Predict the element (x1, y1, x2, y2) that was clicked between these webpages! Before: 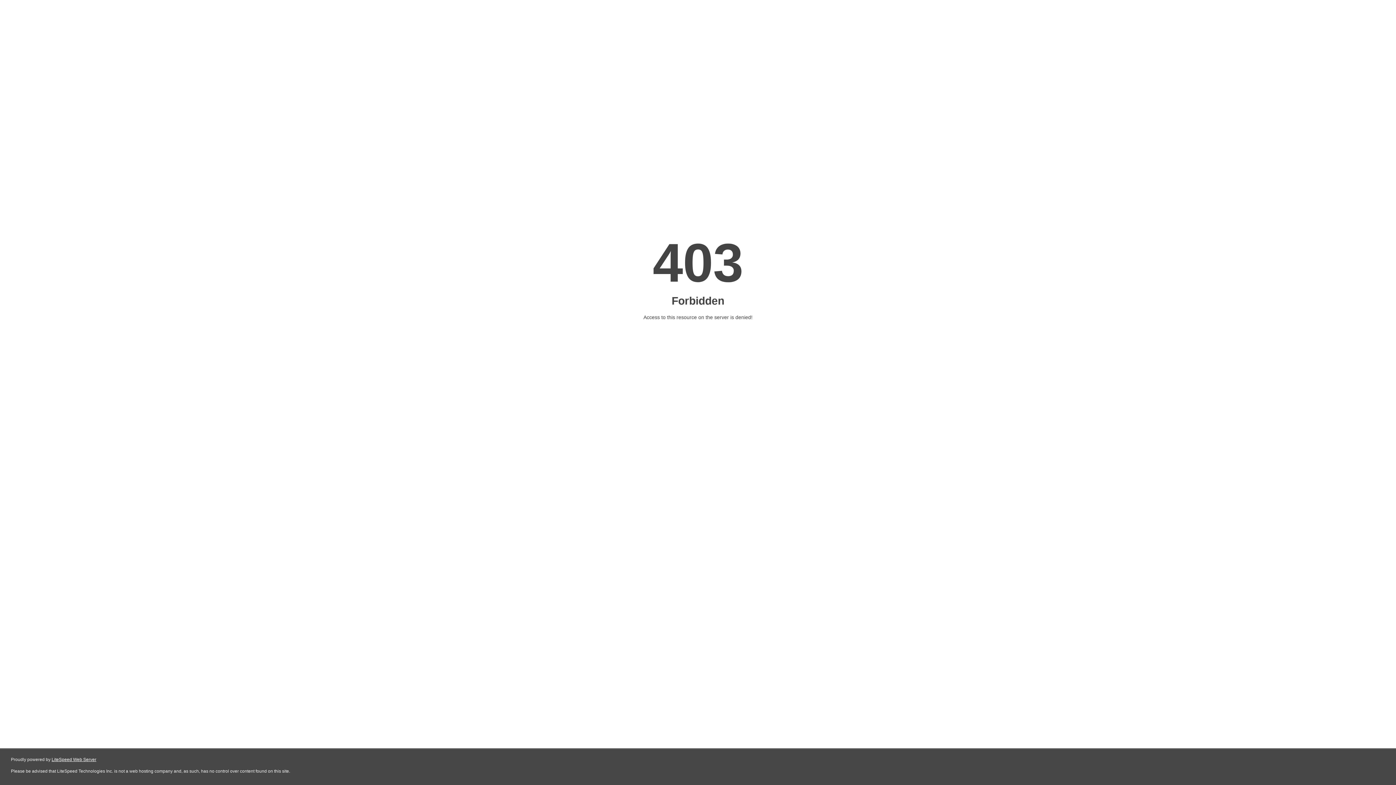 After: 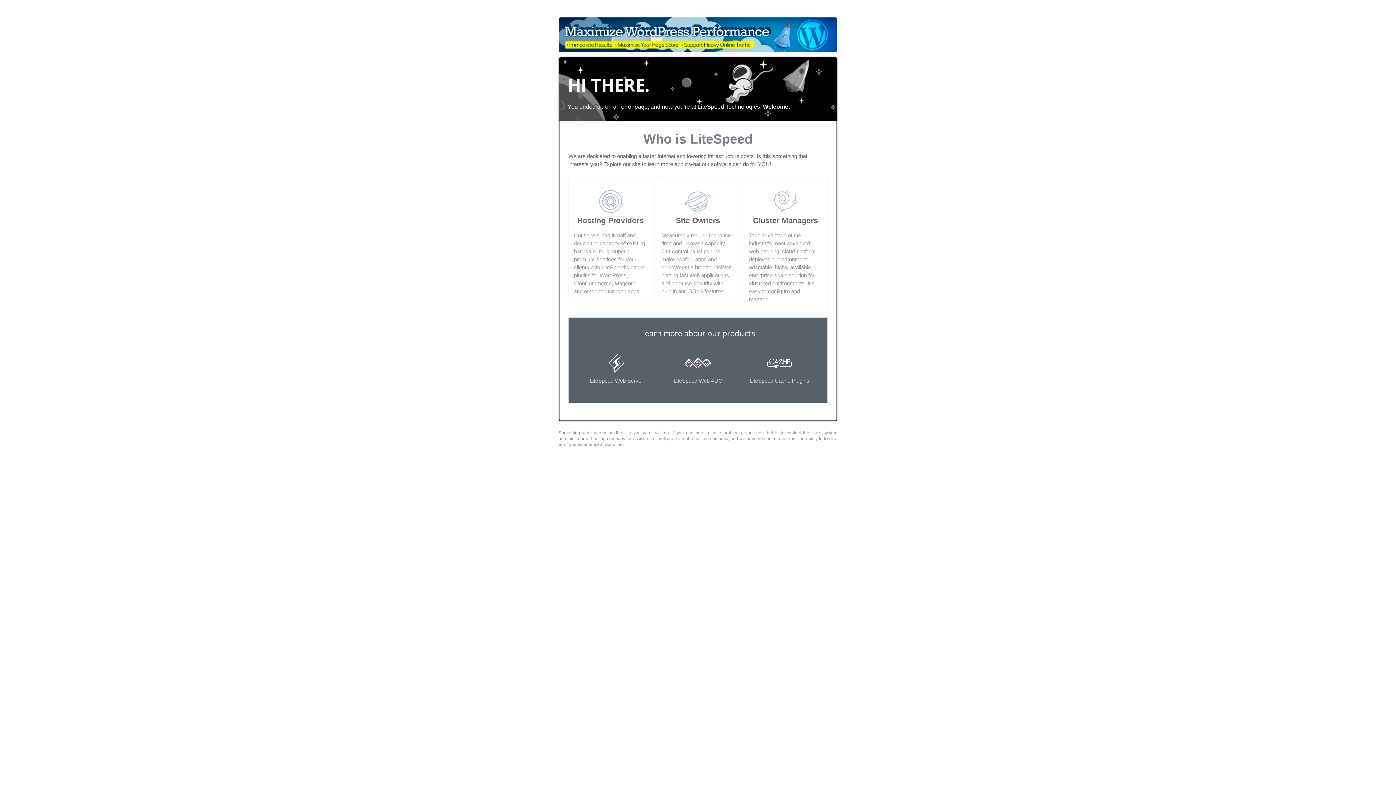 Action: bbox: (51, 757, 96, 762) label: LiteSpeed Web Server